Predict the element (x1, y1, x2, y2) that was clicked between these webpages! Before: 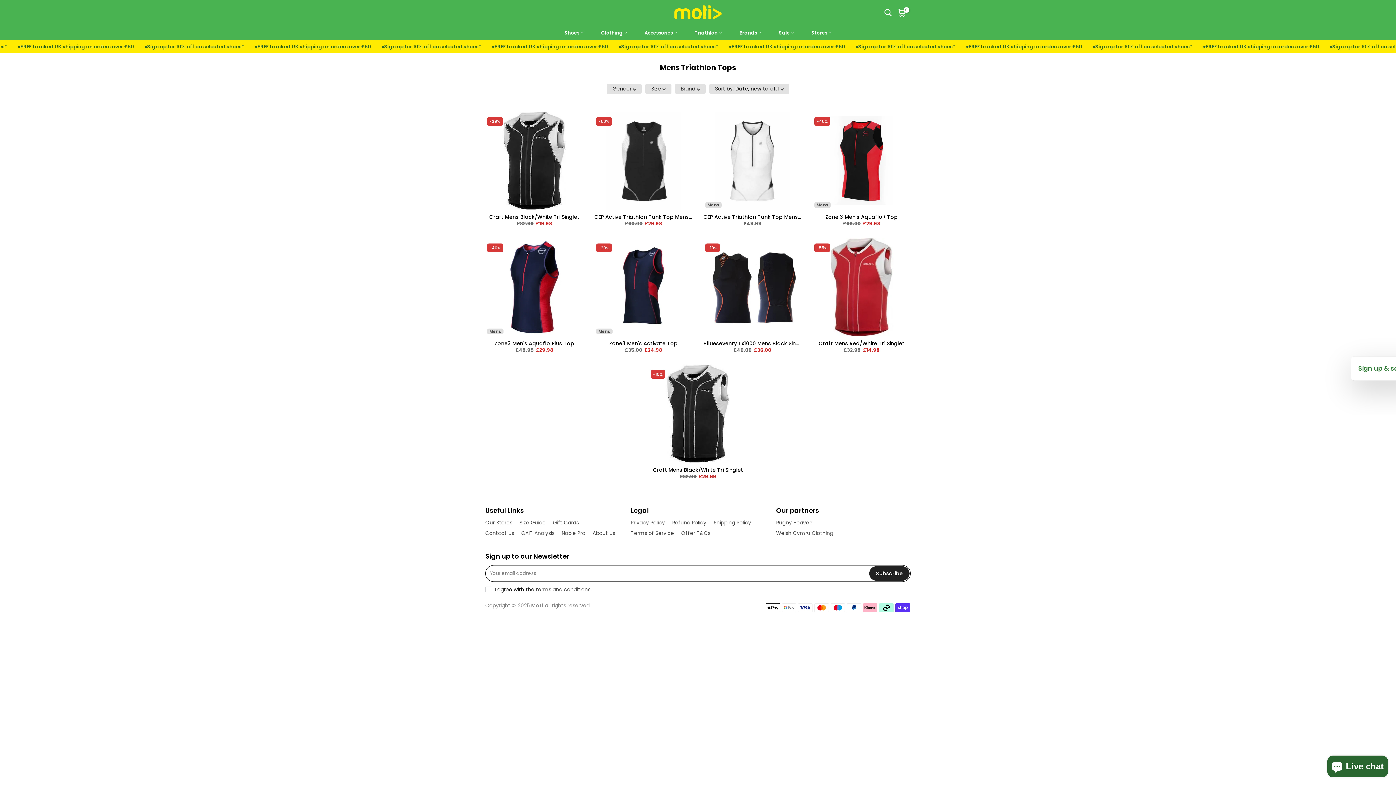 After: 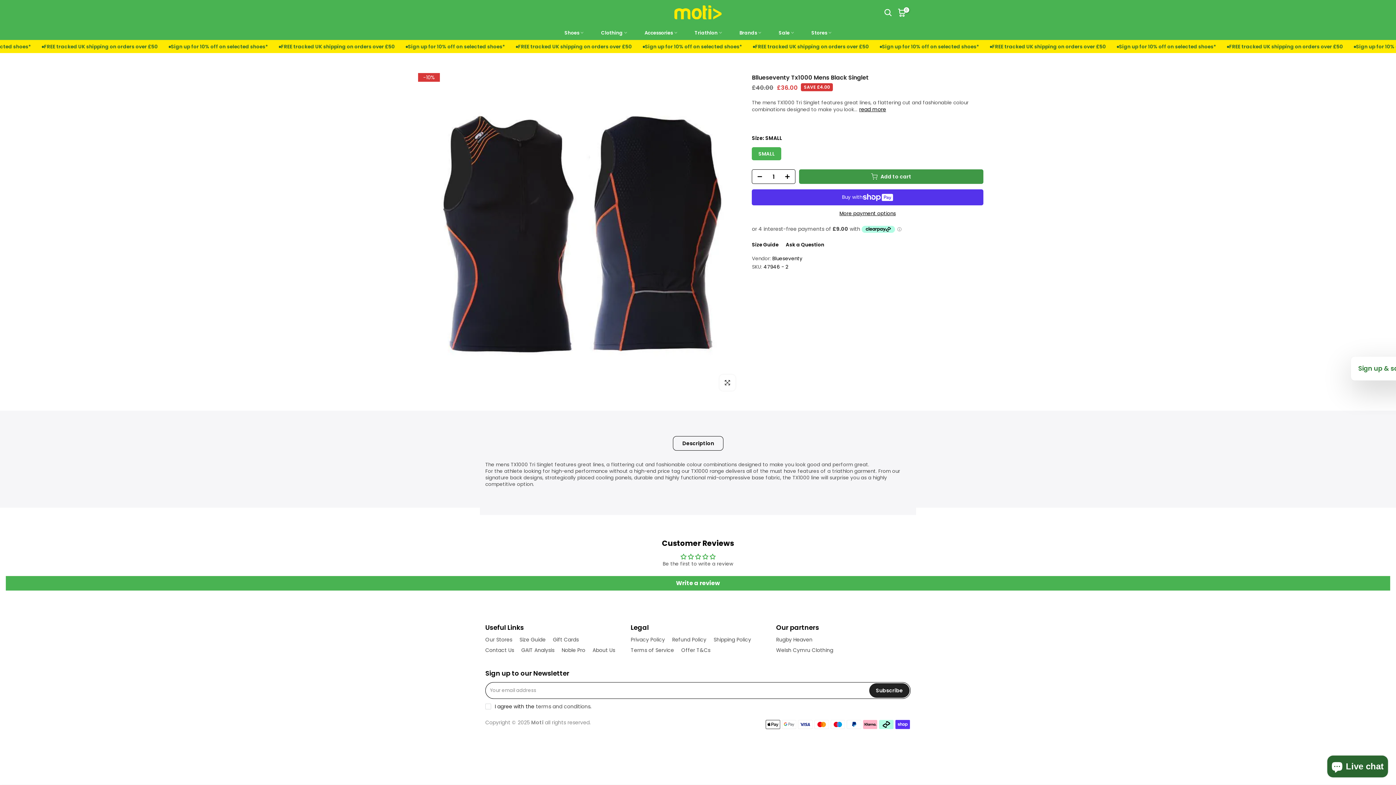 Action: bbox: (703, 238, 801, 336)